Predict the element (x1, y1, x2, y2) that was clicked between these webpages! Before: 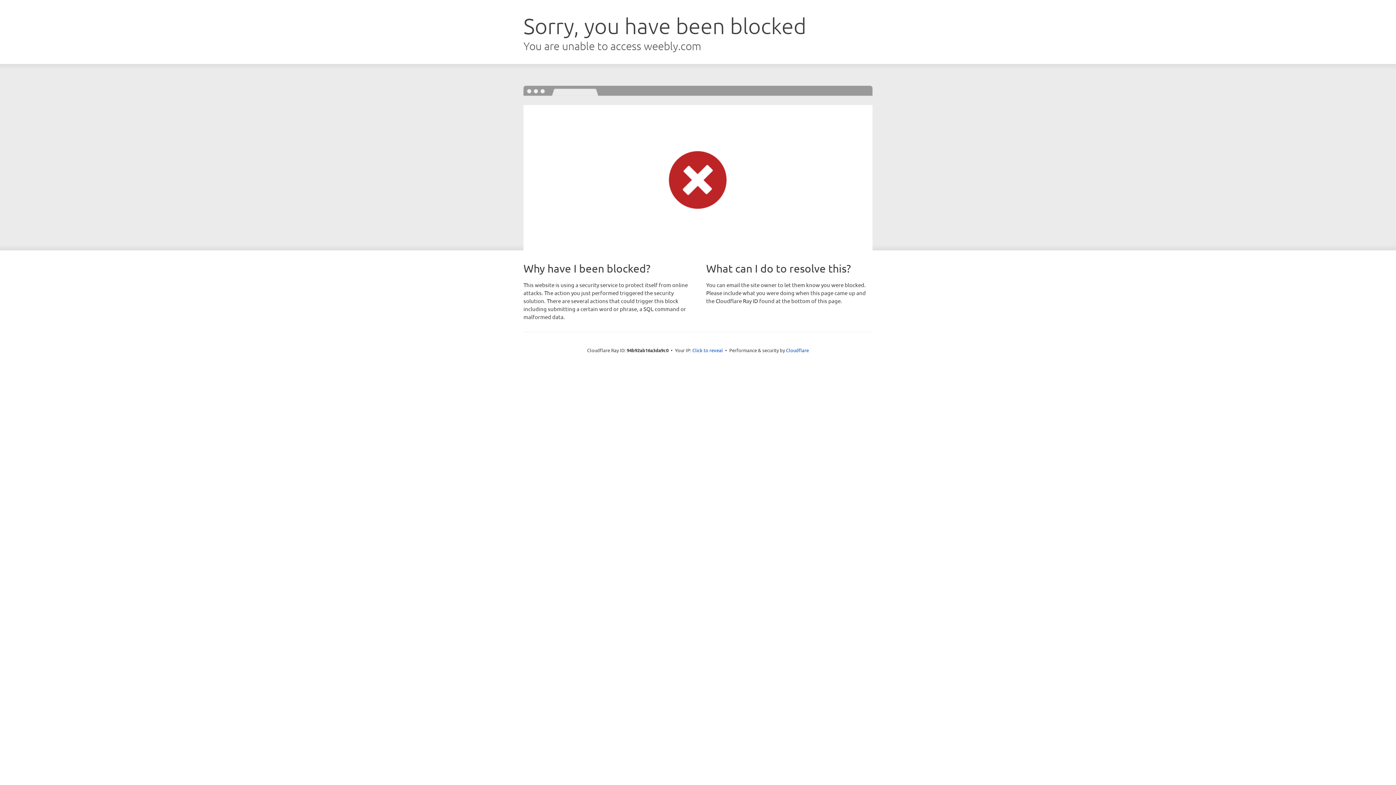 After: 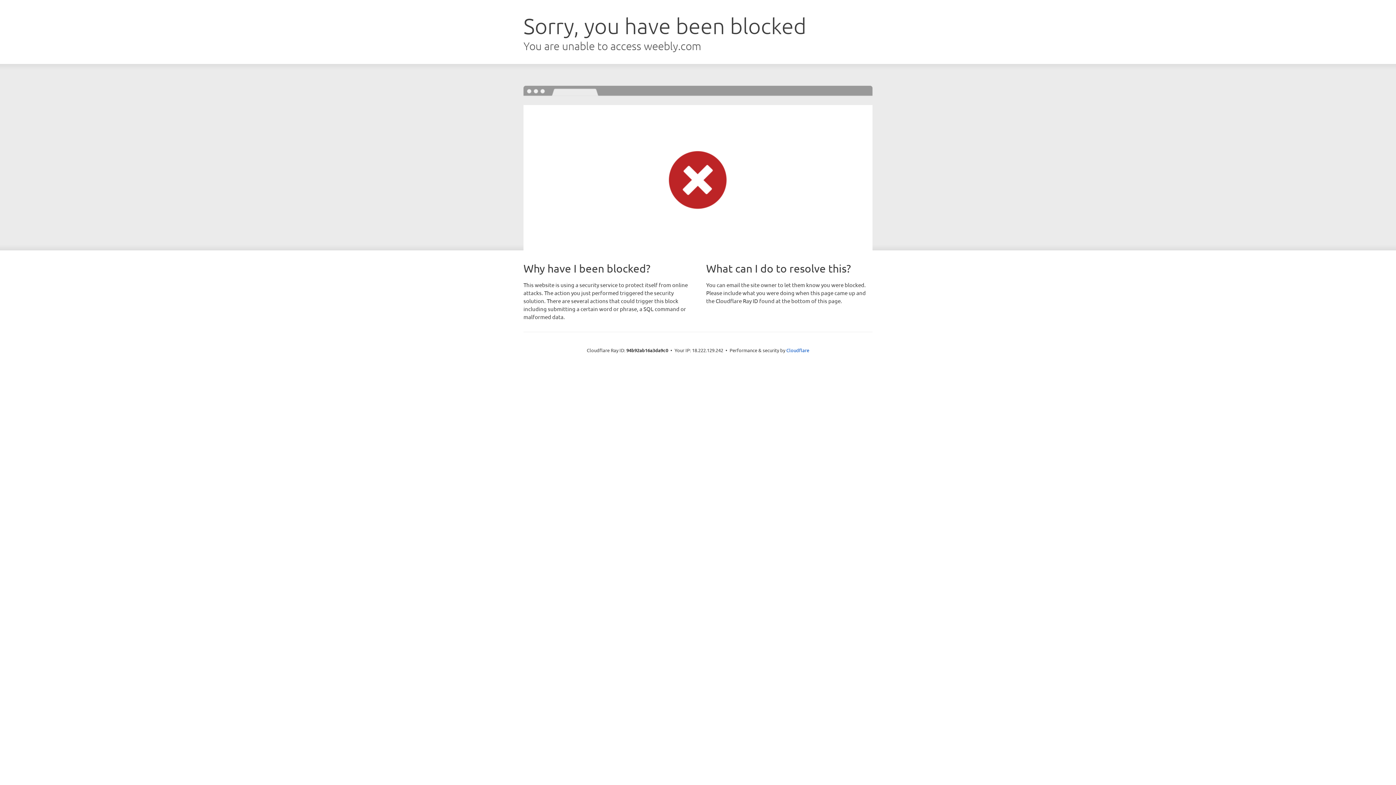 Action: label: Click to reveal bbox: (692, 346, 723, 353)